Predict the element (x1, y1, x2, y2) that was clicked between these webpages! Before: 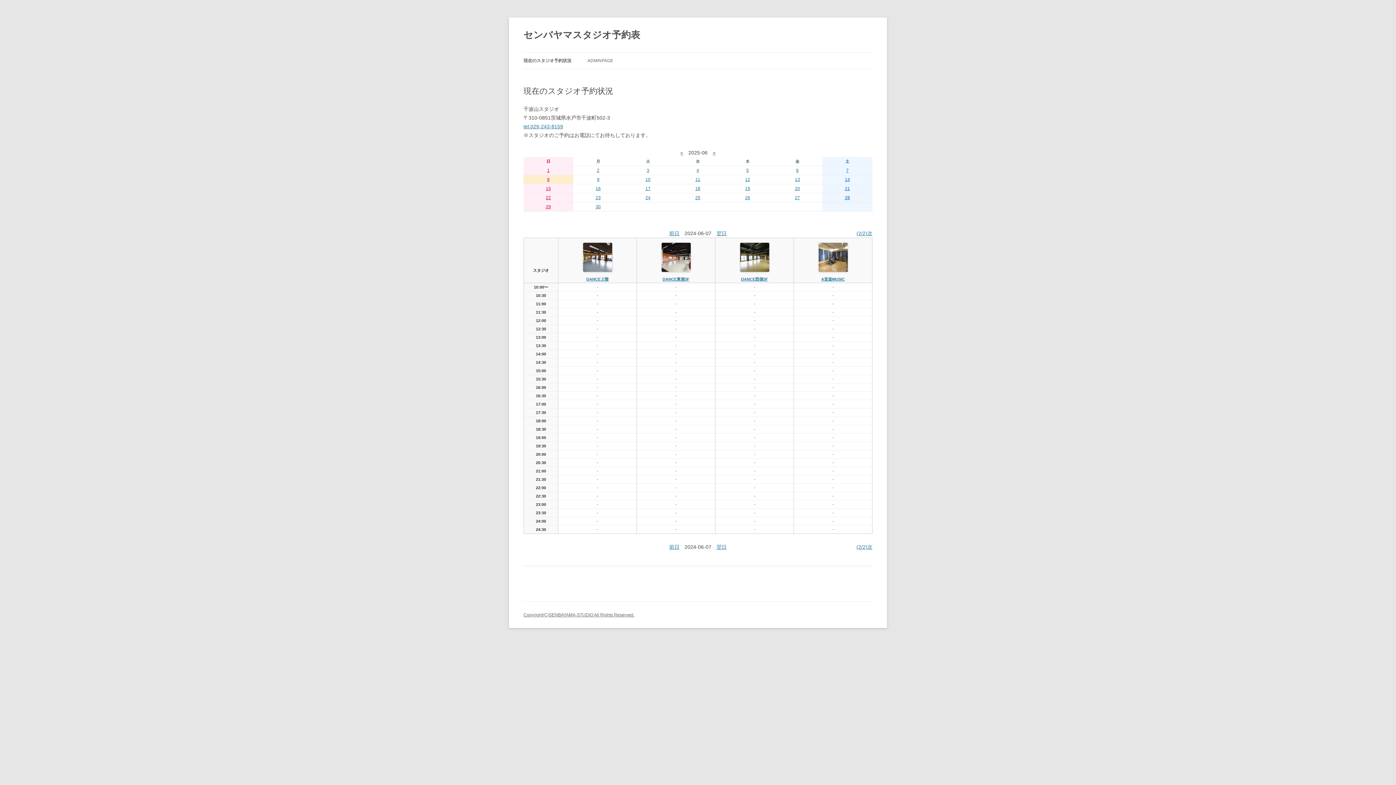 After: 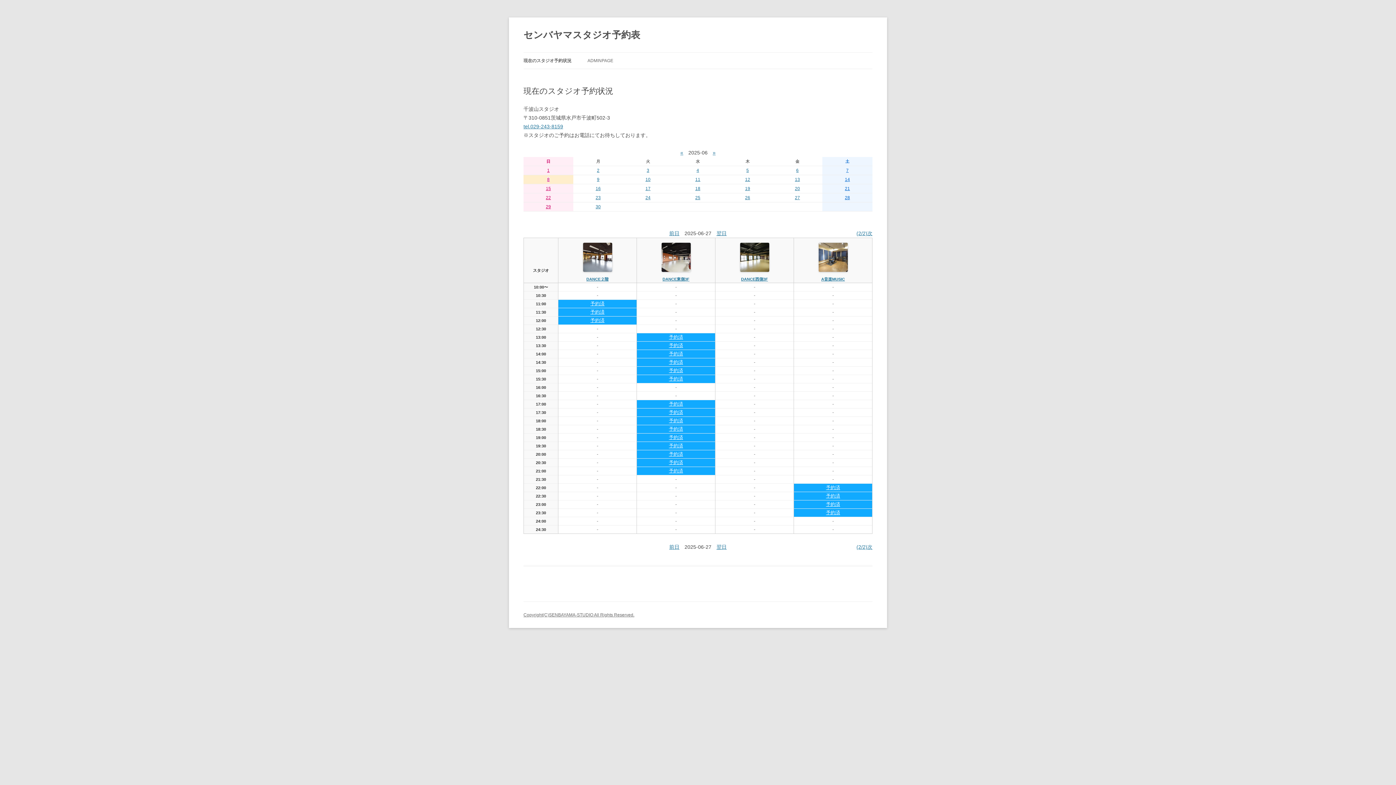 Action: bbox: (795, 195, 800, 200) label: 27